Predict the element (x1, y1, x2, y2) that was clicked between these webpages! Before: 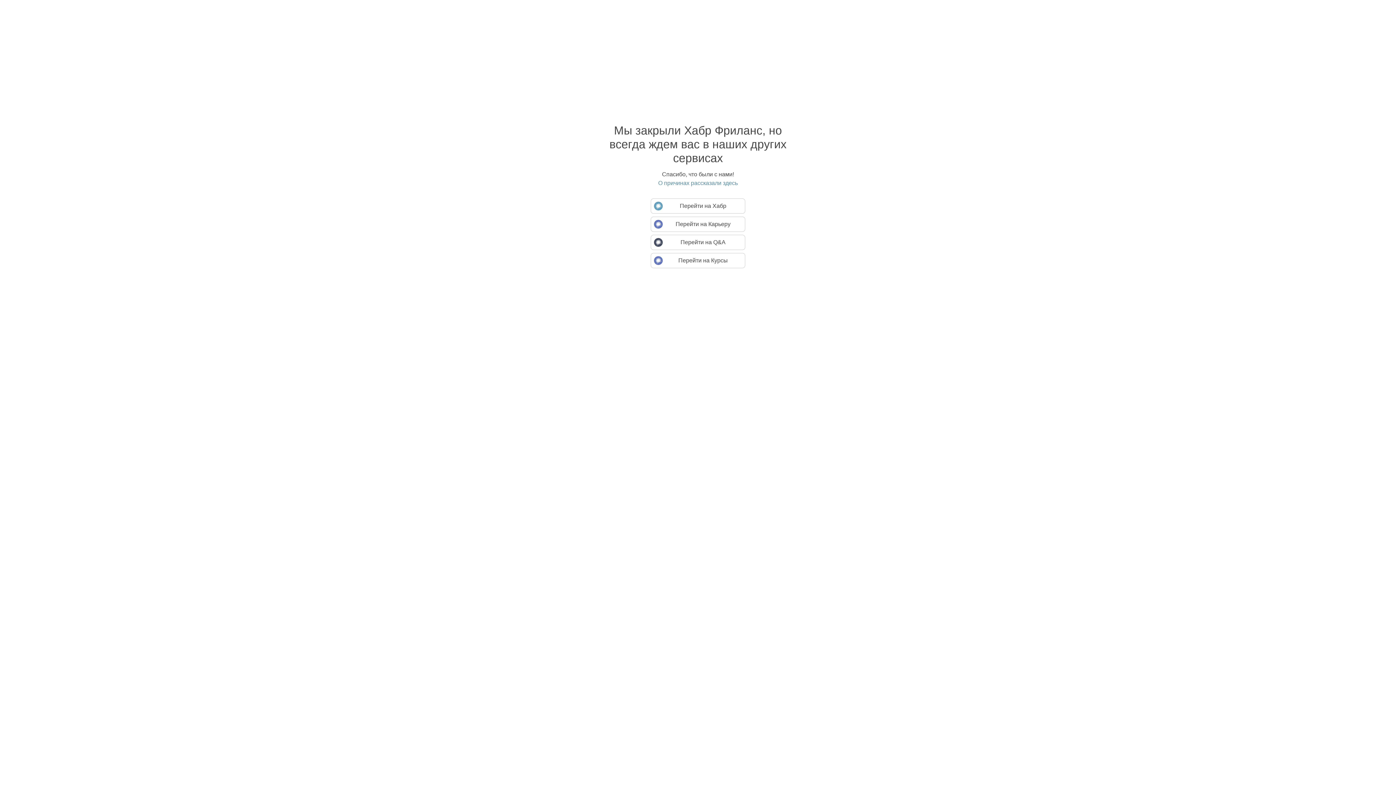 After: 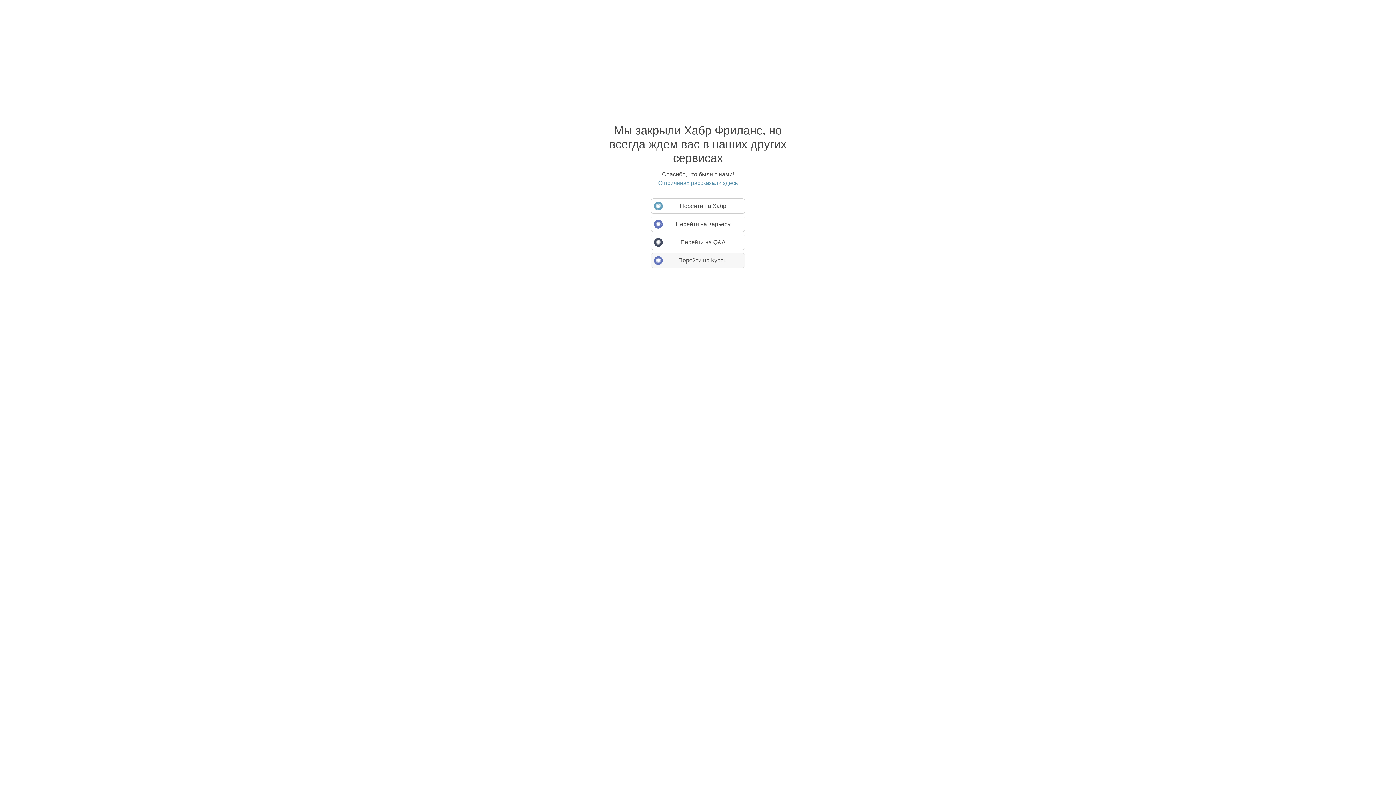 Action: bbox: (650, 253, 745, 268) label: Перейти на Курсы